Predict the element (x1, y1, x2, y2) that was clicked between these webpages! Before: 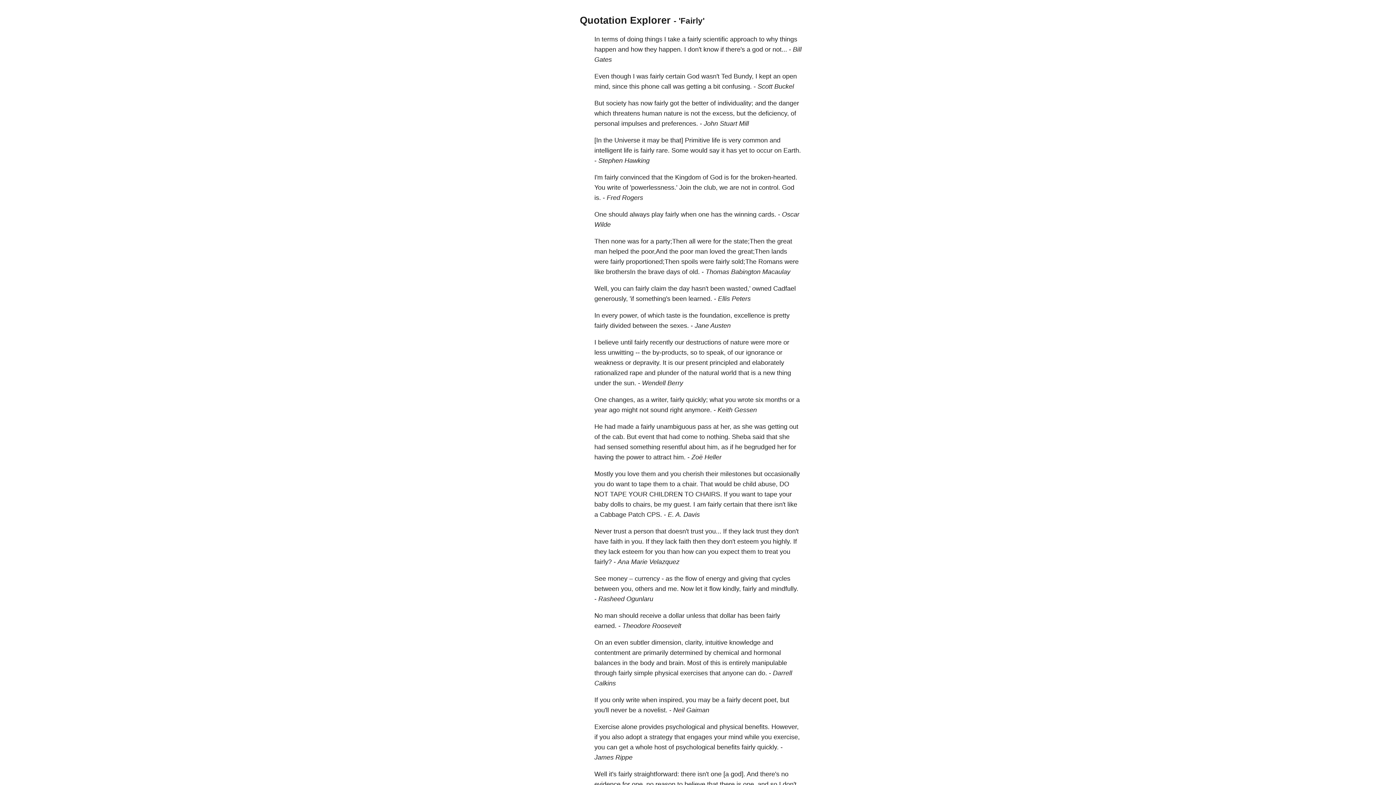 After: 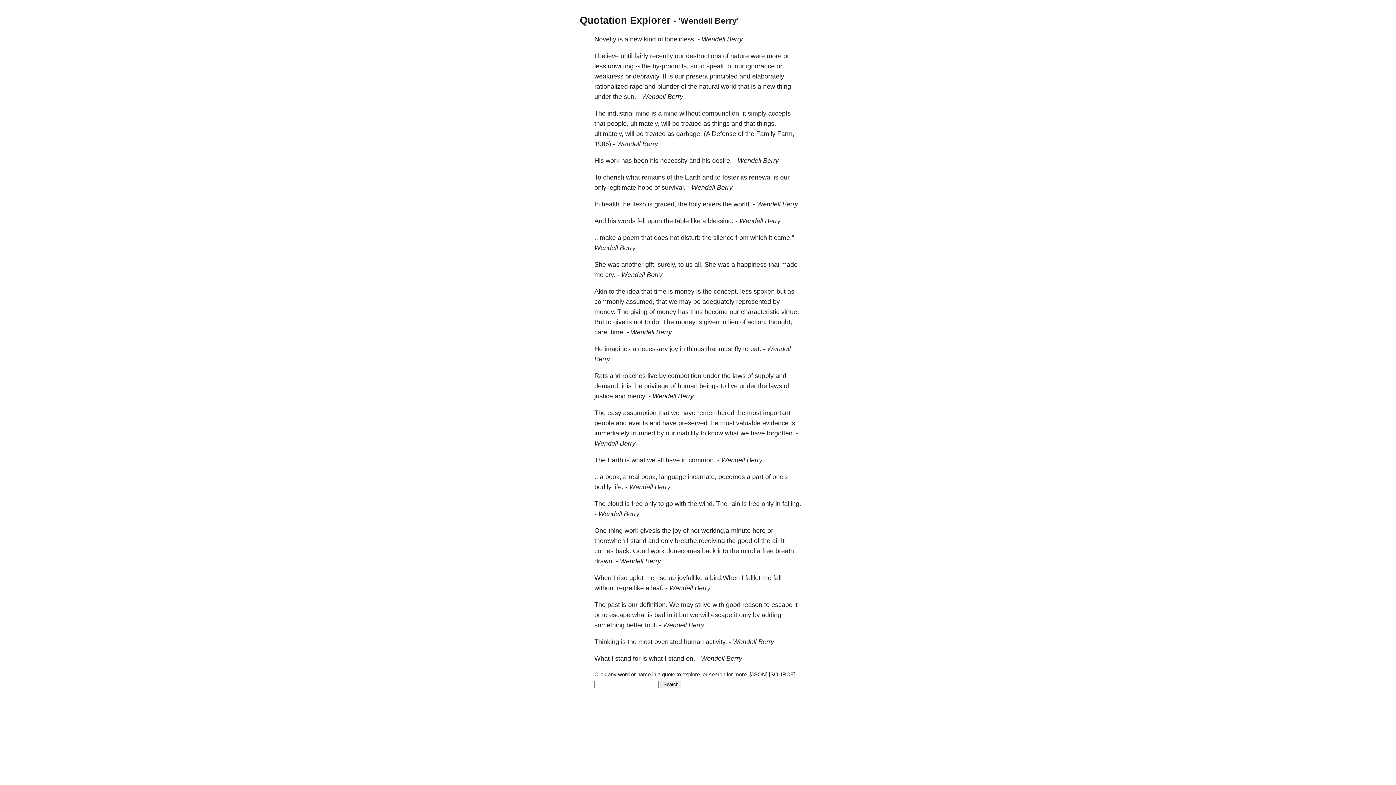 Action: bbox: (642, 379, 683, 387) label: Wendell Berry